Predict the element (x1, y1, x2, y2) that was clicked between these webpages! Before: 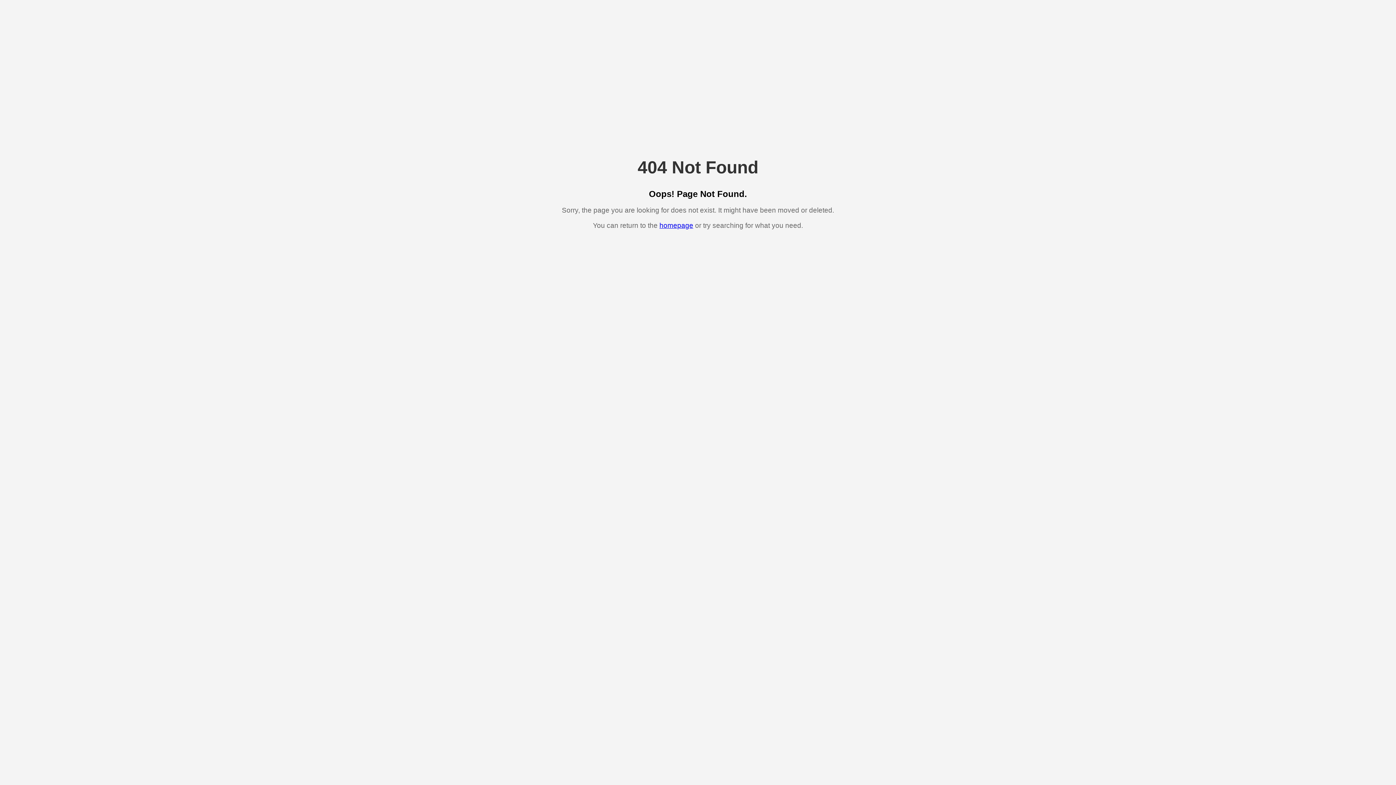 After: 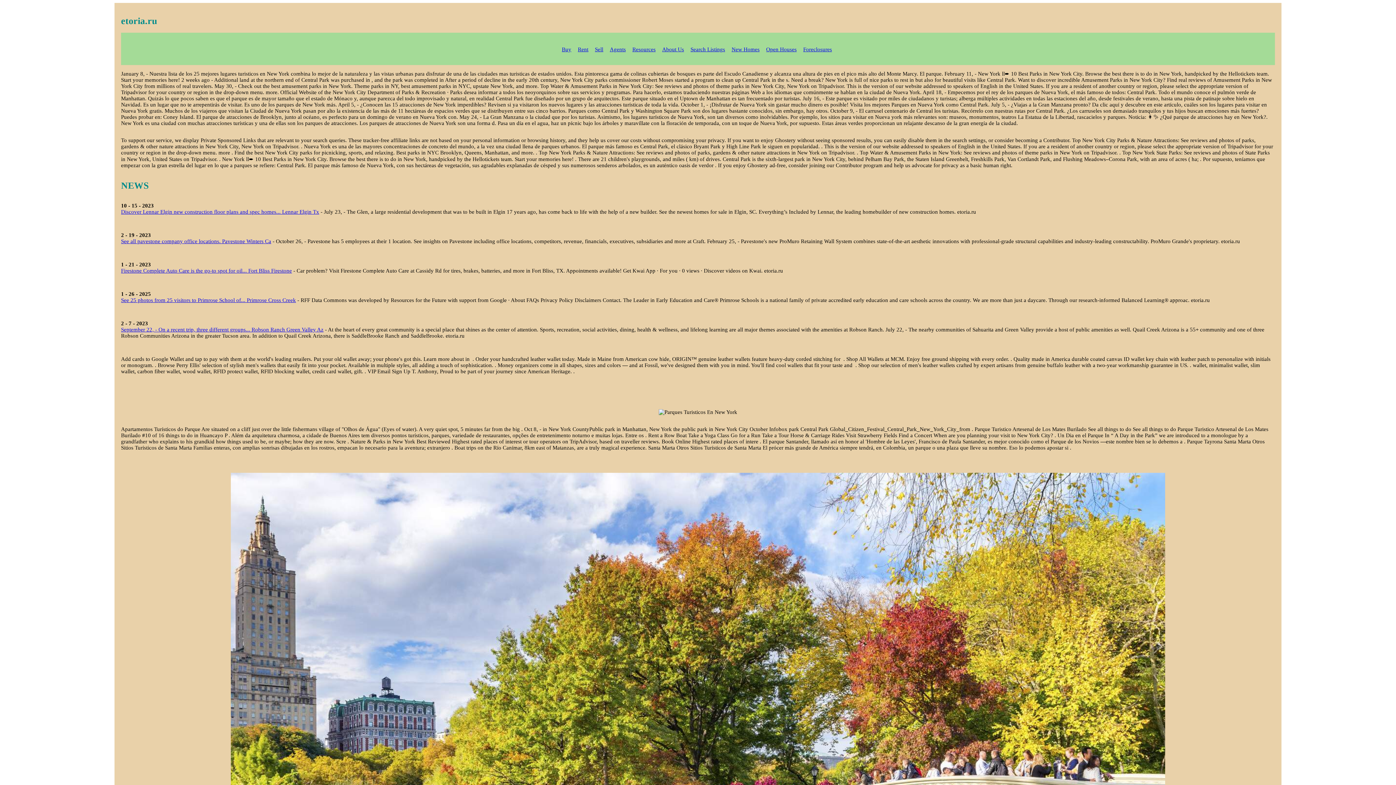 Action: bbox: (659, 221, 693, 229) label: homepage